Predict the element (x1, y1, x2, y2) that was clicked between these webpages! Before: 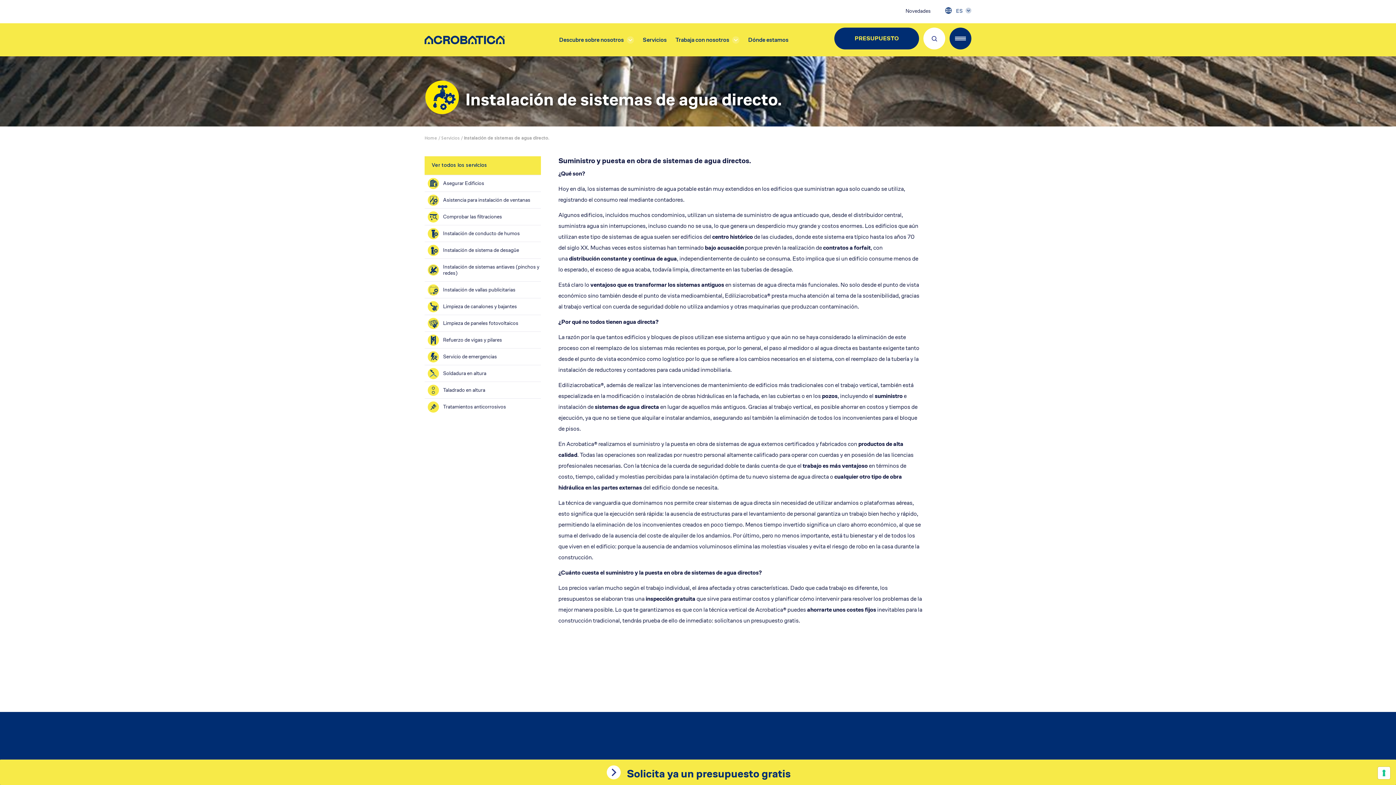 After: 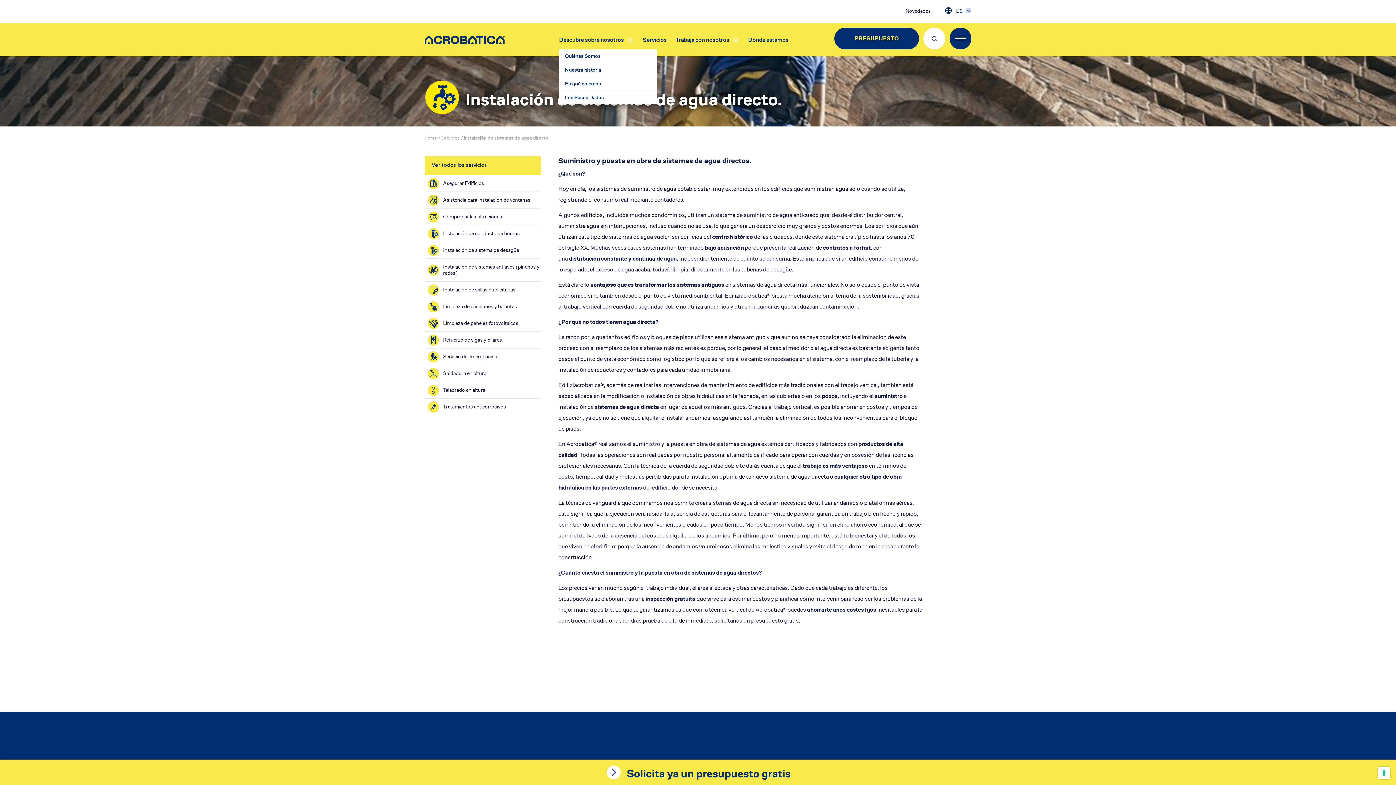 Action: bbox: (559, 35, 624, 44) label: Descubre sobre nosotros